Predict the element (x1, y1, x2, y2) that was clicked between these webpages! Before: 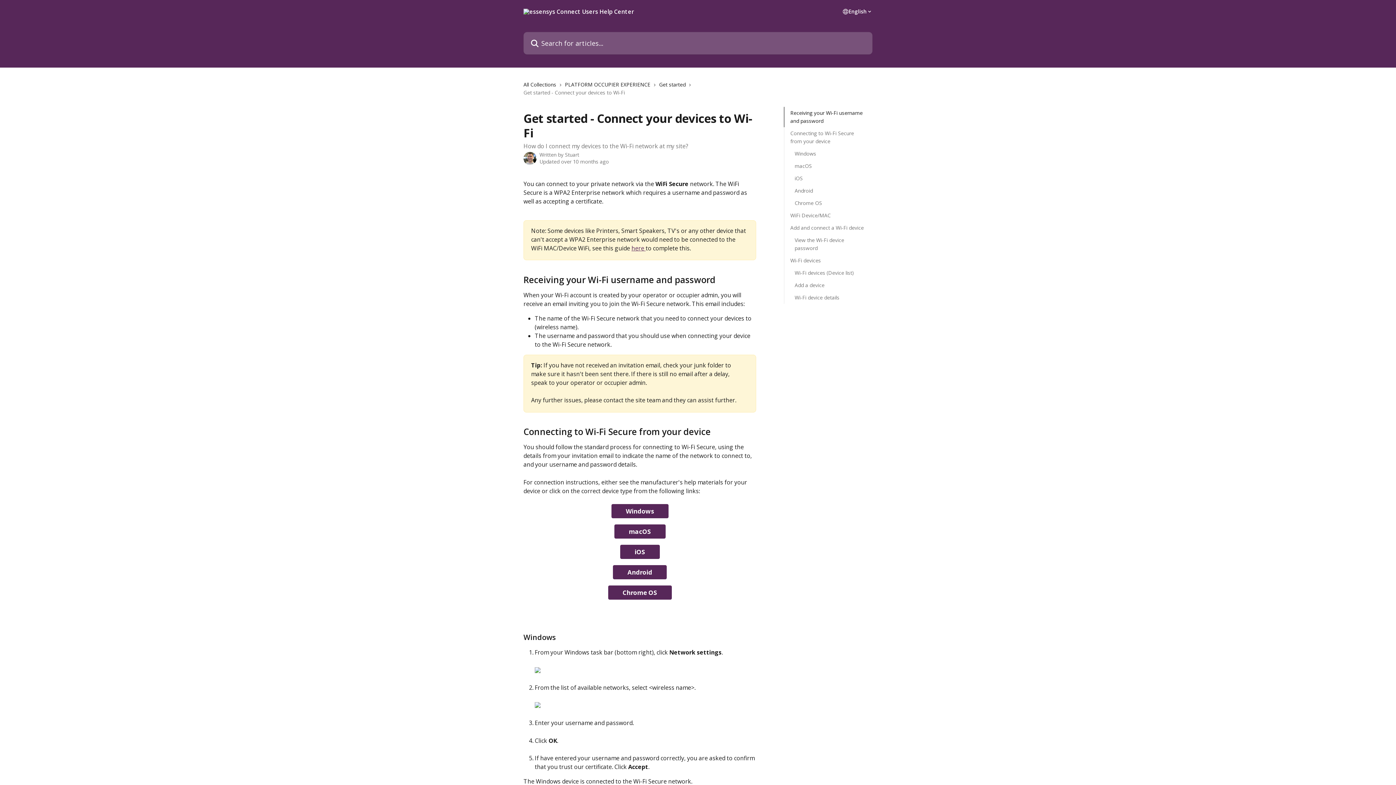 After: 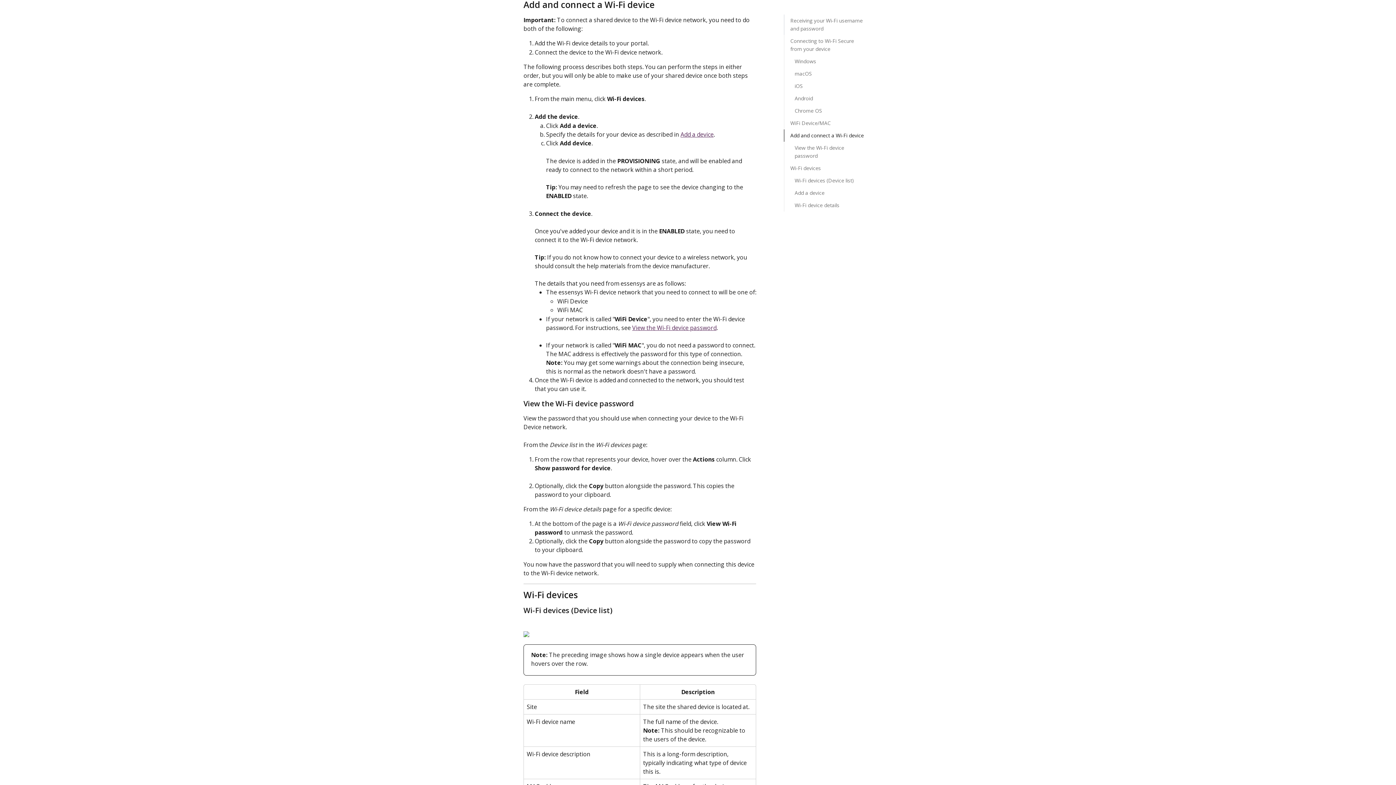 Action: label: Add and connect a Wi-Fi device bbox: (790, 224, 866, 232)